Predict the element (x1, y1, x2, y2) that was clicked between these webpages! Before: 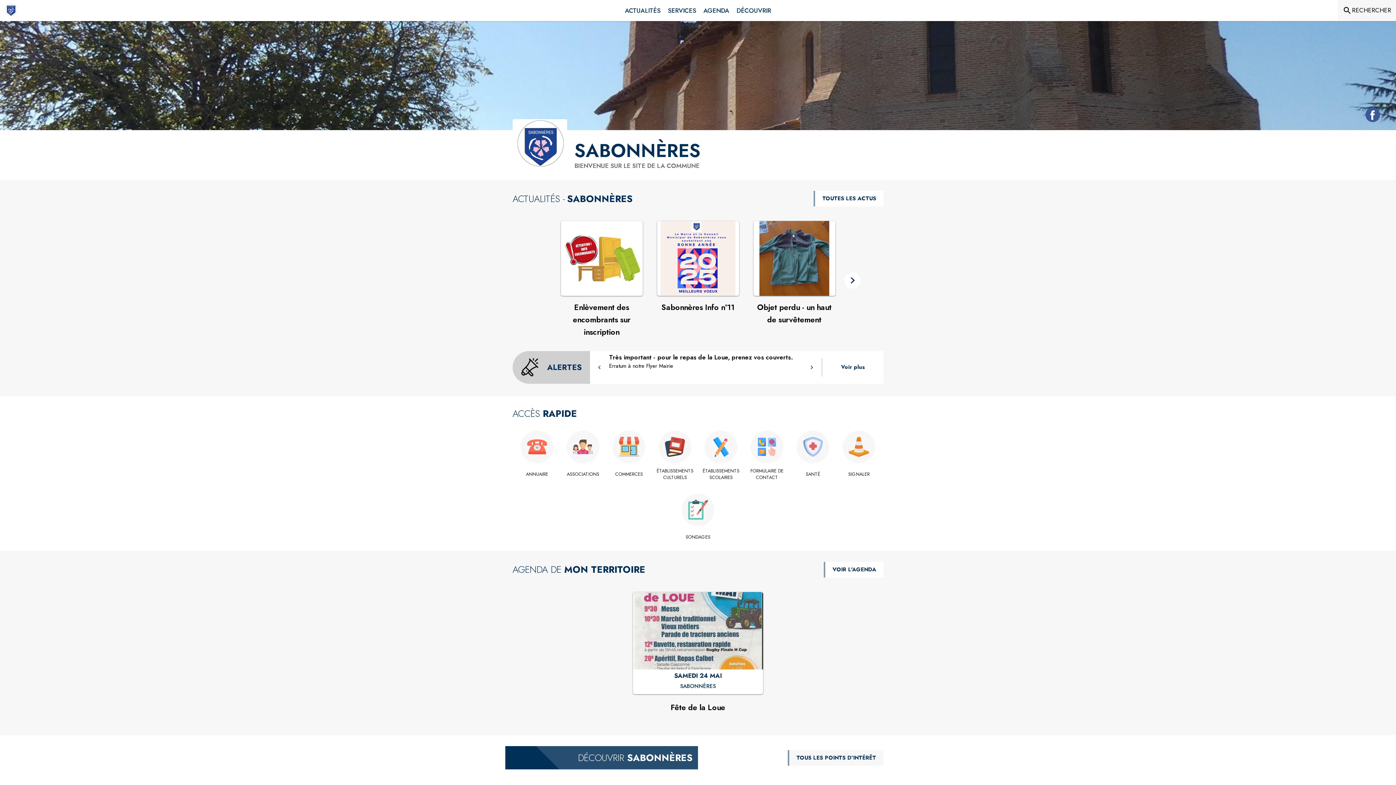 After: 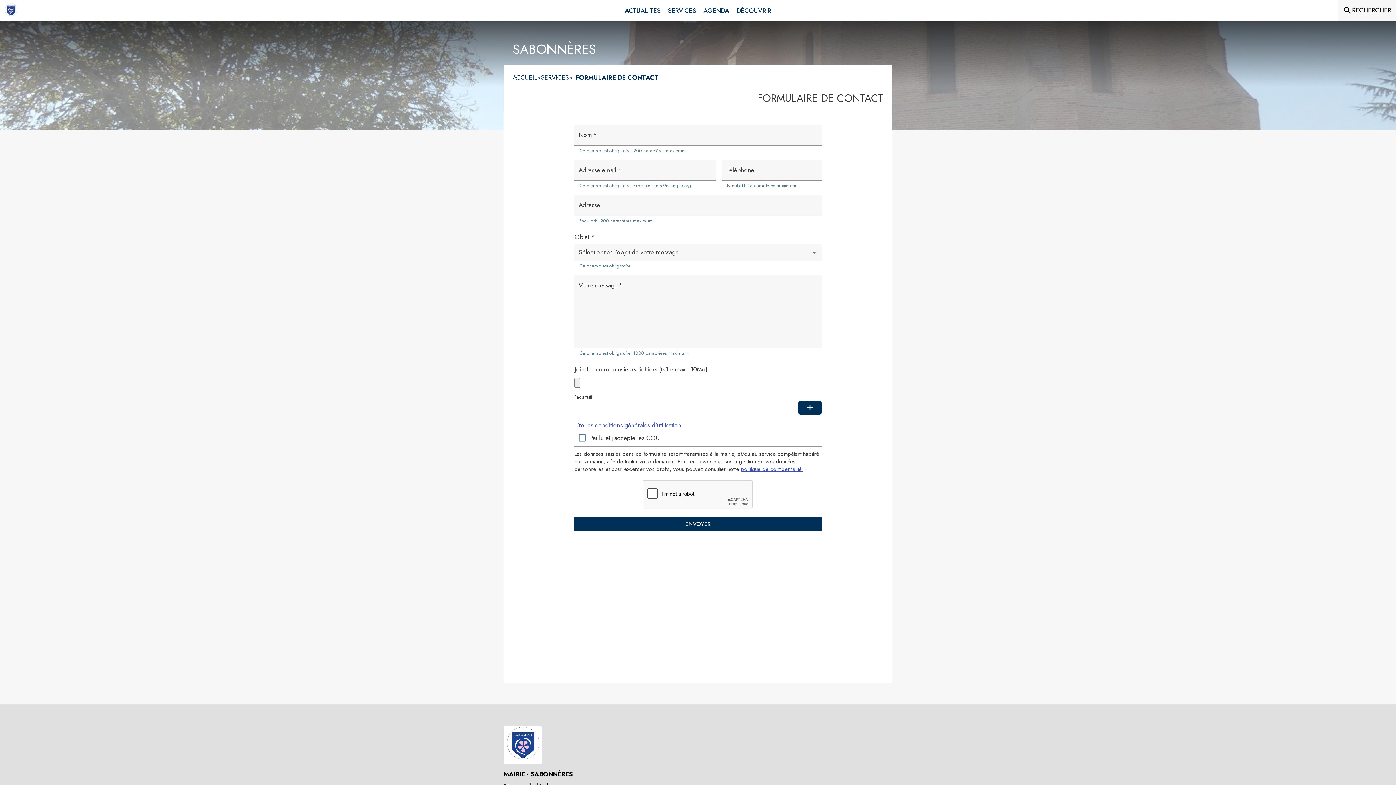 Action: bbox: (746, 468, 788, 481) label: Formulaire de contact